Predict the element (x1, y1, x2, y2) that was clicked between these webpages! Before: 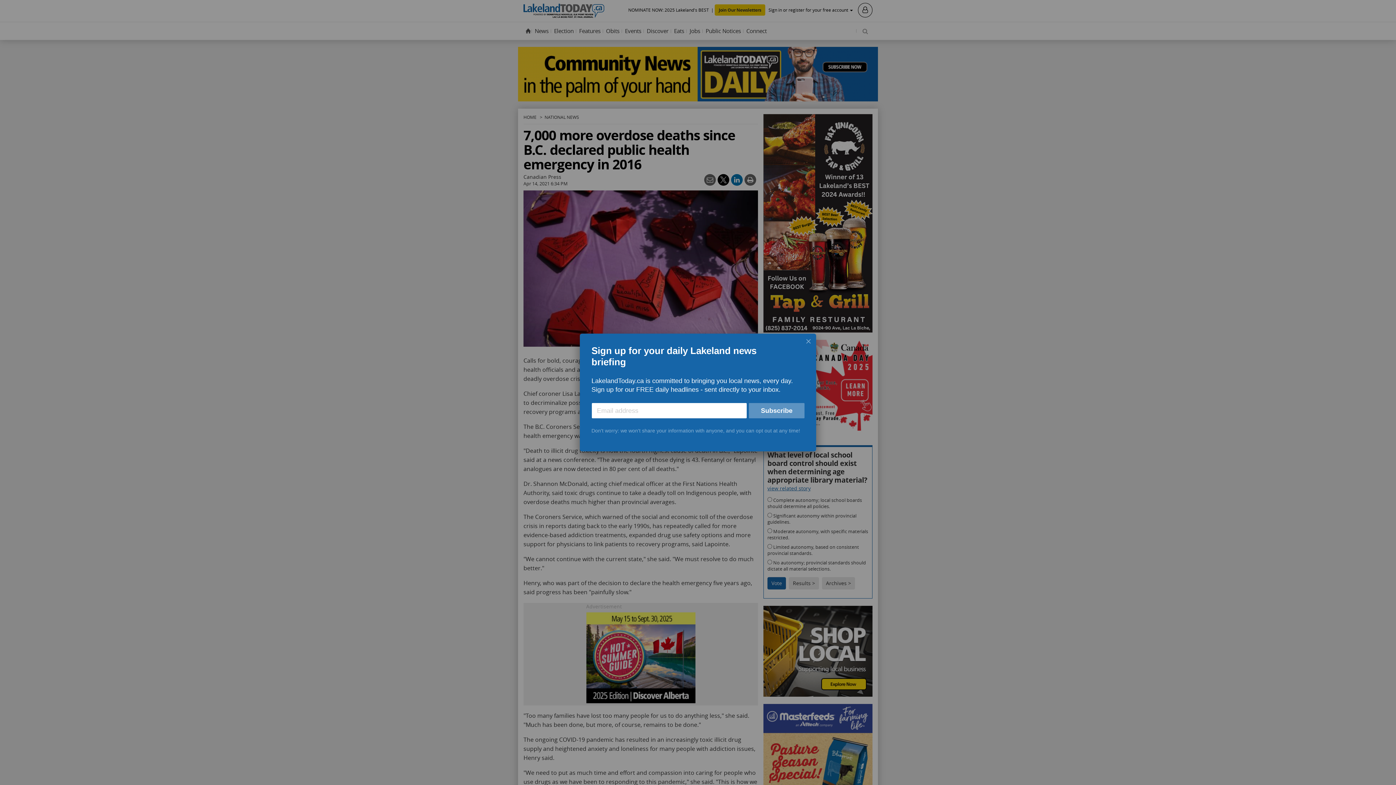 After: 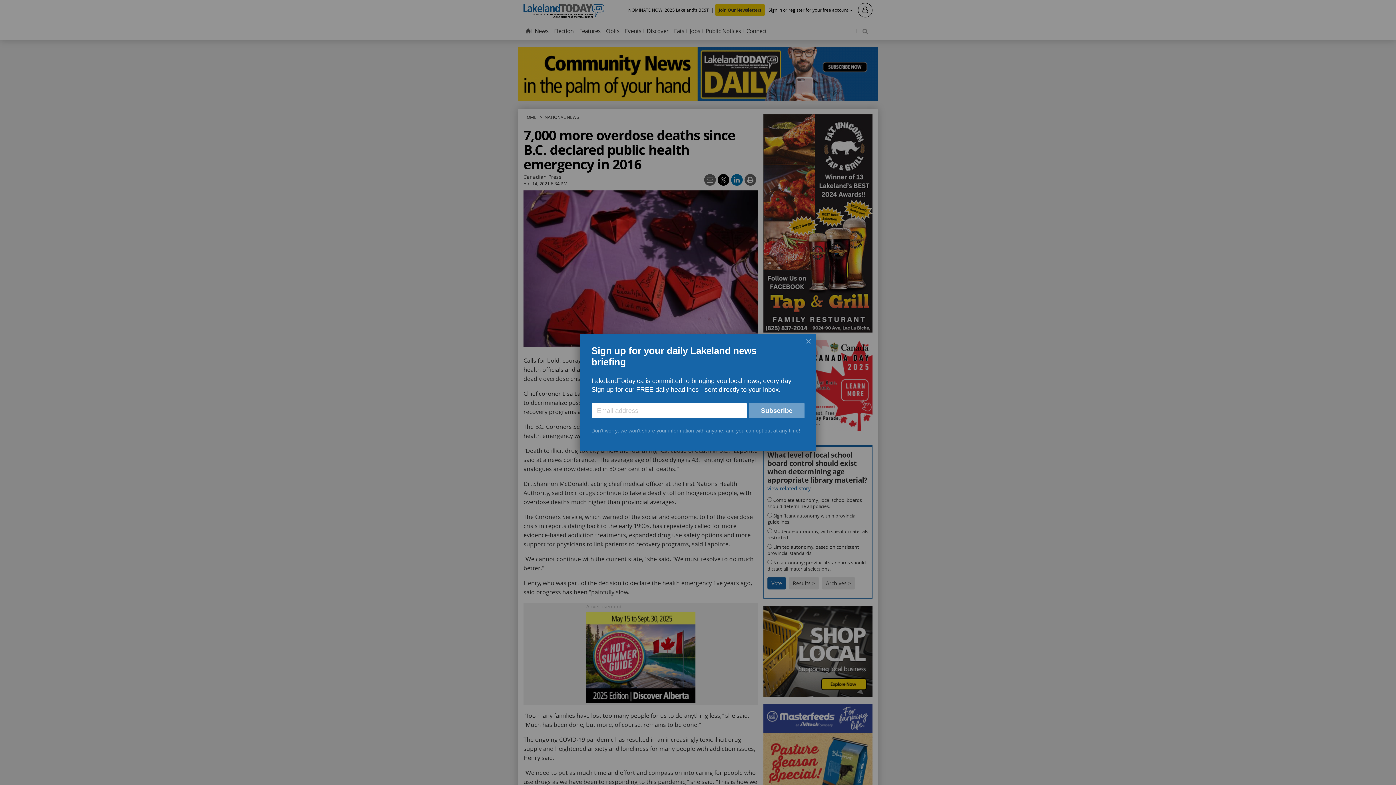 Action: bbox: (749, 403, 804, 418) label: Subscribe